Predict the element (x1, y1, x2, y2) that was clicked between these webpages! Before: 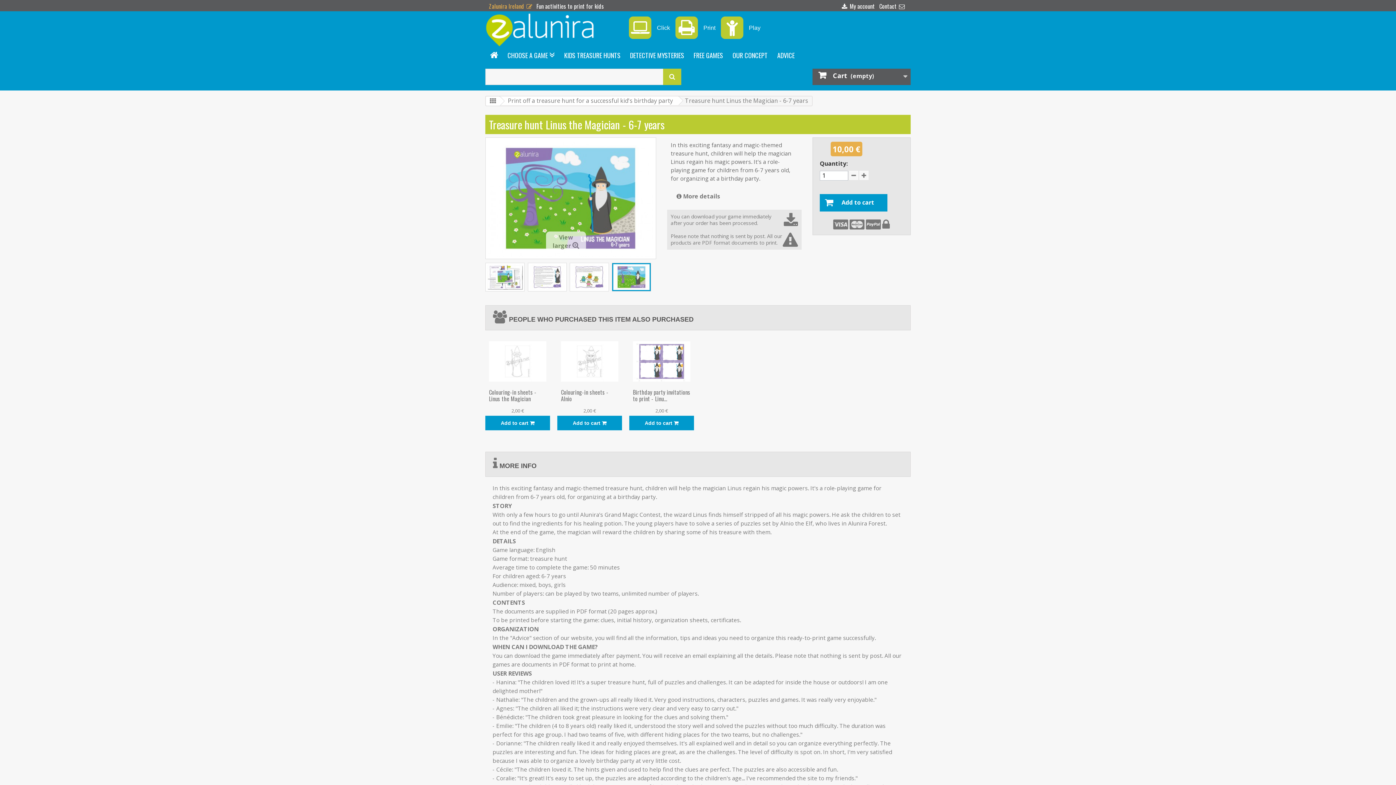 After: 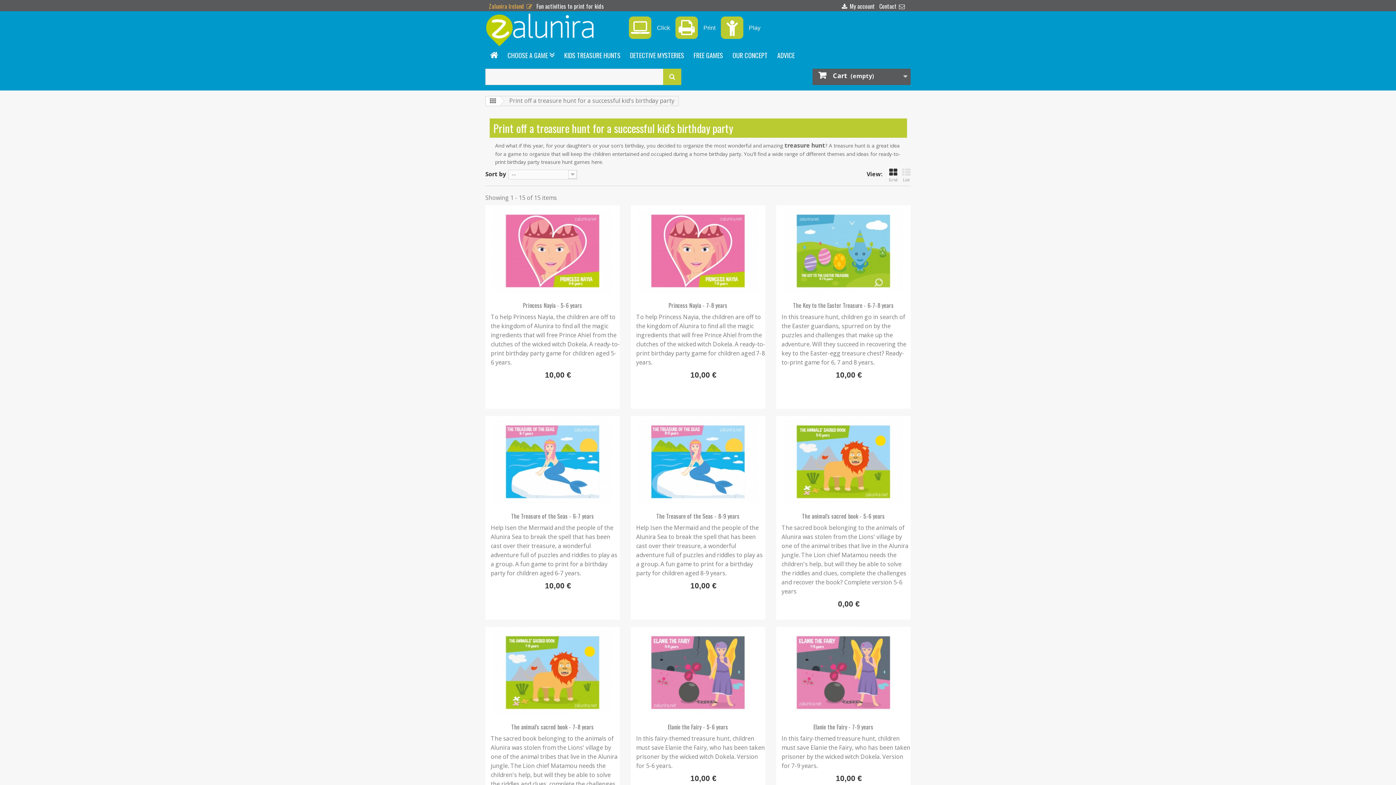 Action: bbox: (500, 96, 678, 105) label: Print off a treasure hunt for a successful kid's birthday party